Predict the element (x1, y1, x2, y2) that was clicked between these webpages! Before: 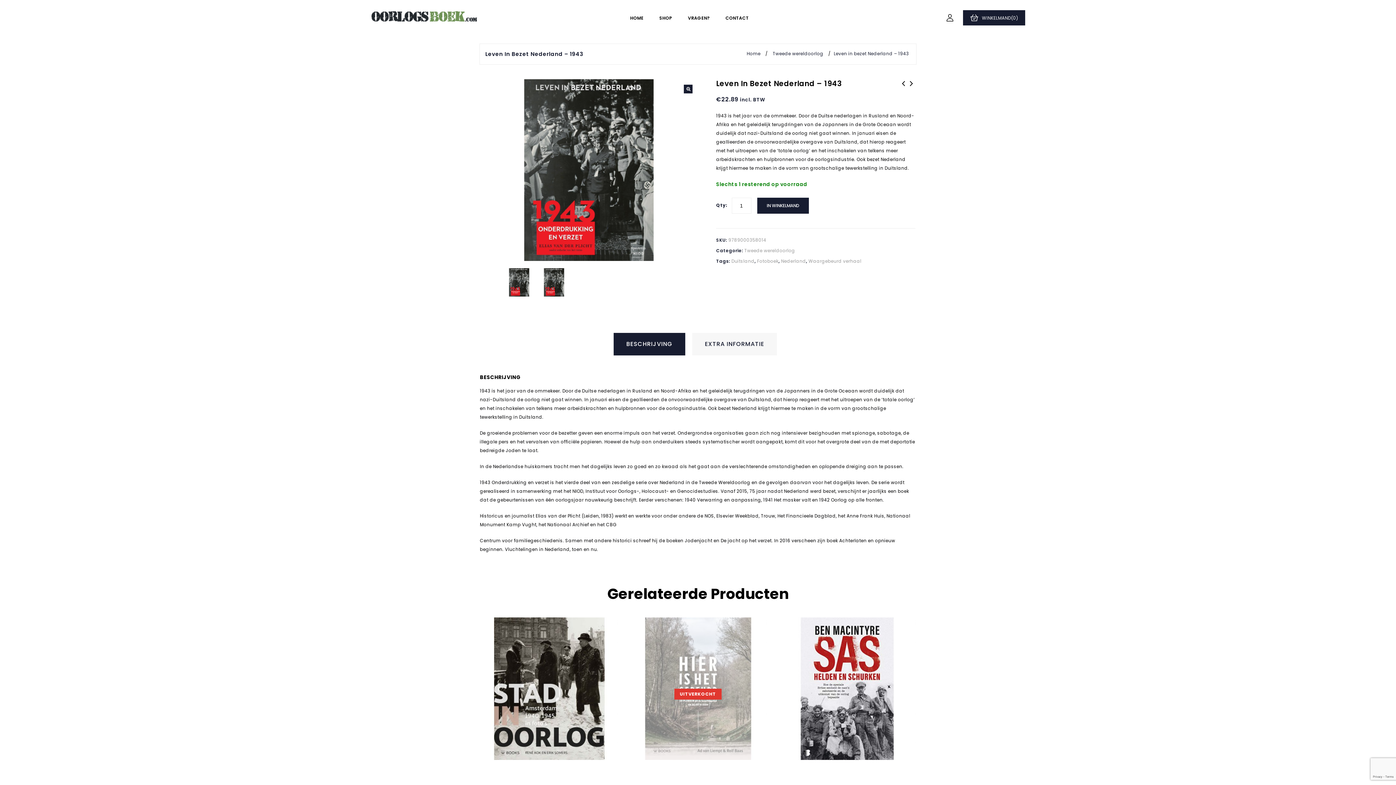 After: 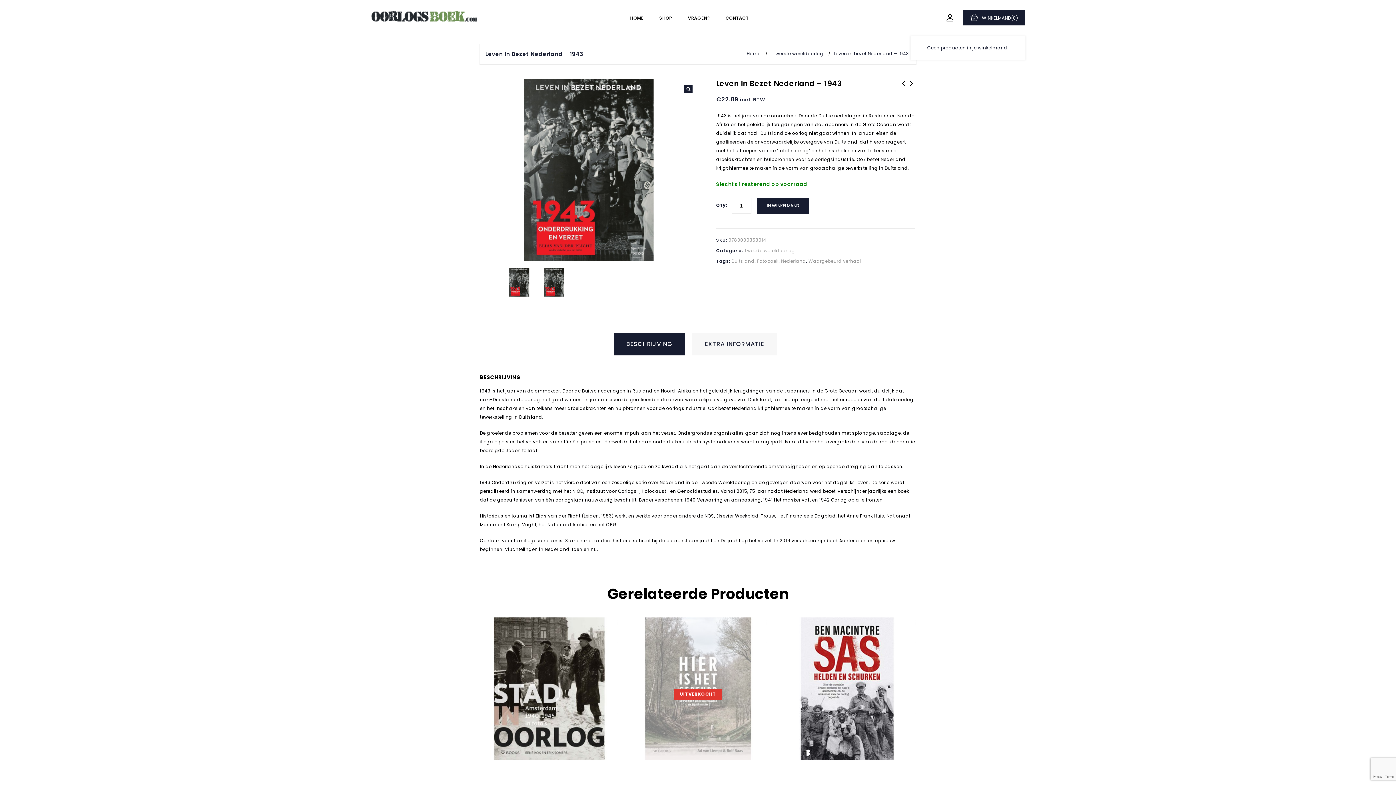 Action: label: WINKELMAND
(0) bbox: (982, 13, 1018, 22)